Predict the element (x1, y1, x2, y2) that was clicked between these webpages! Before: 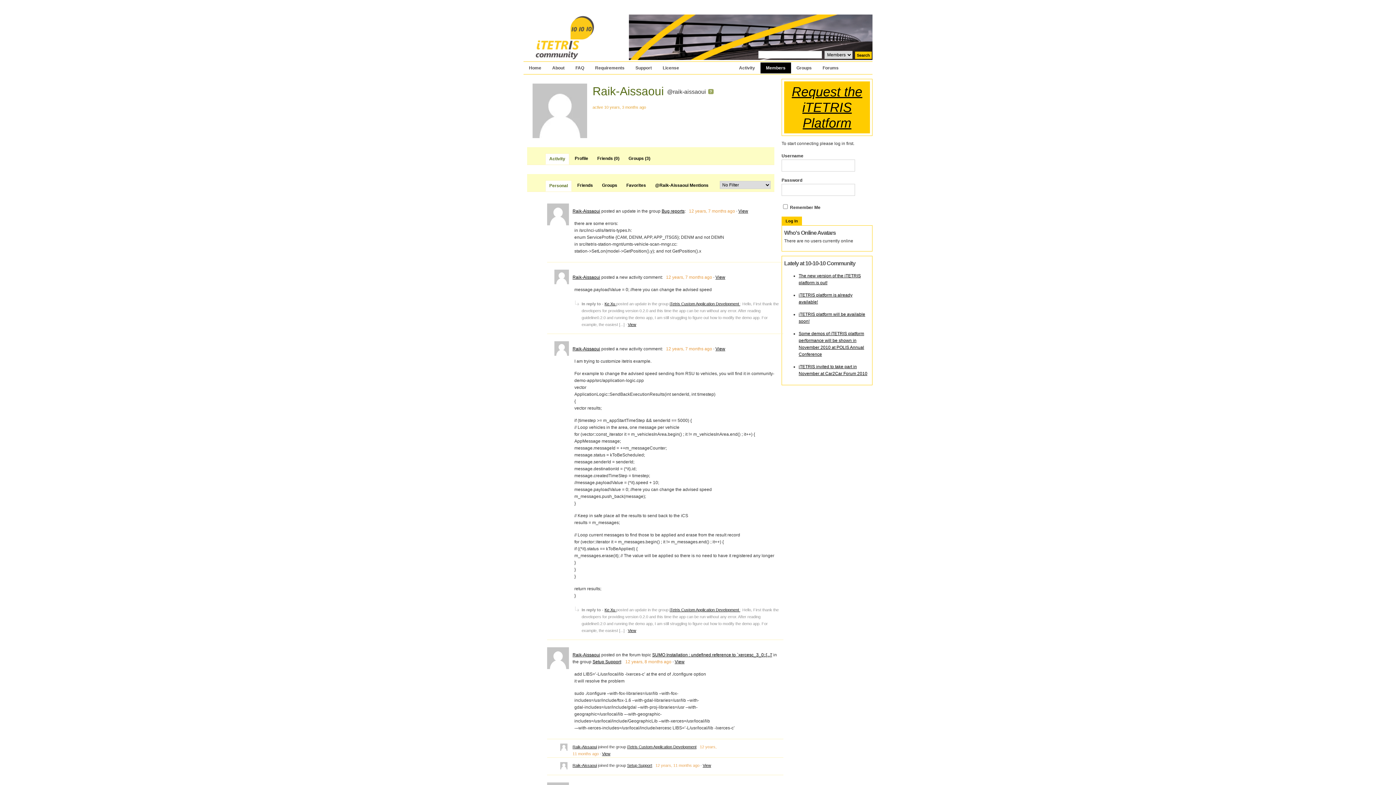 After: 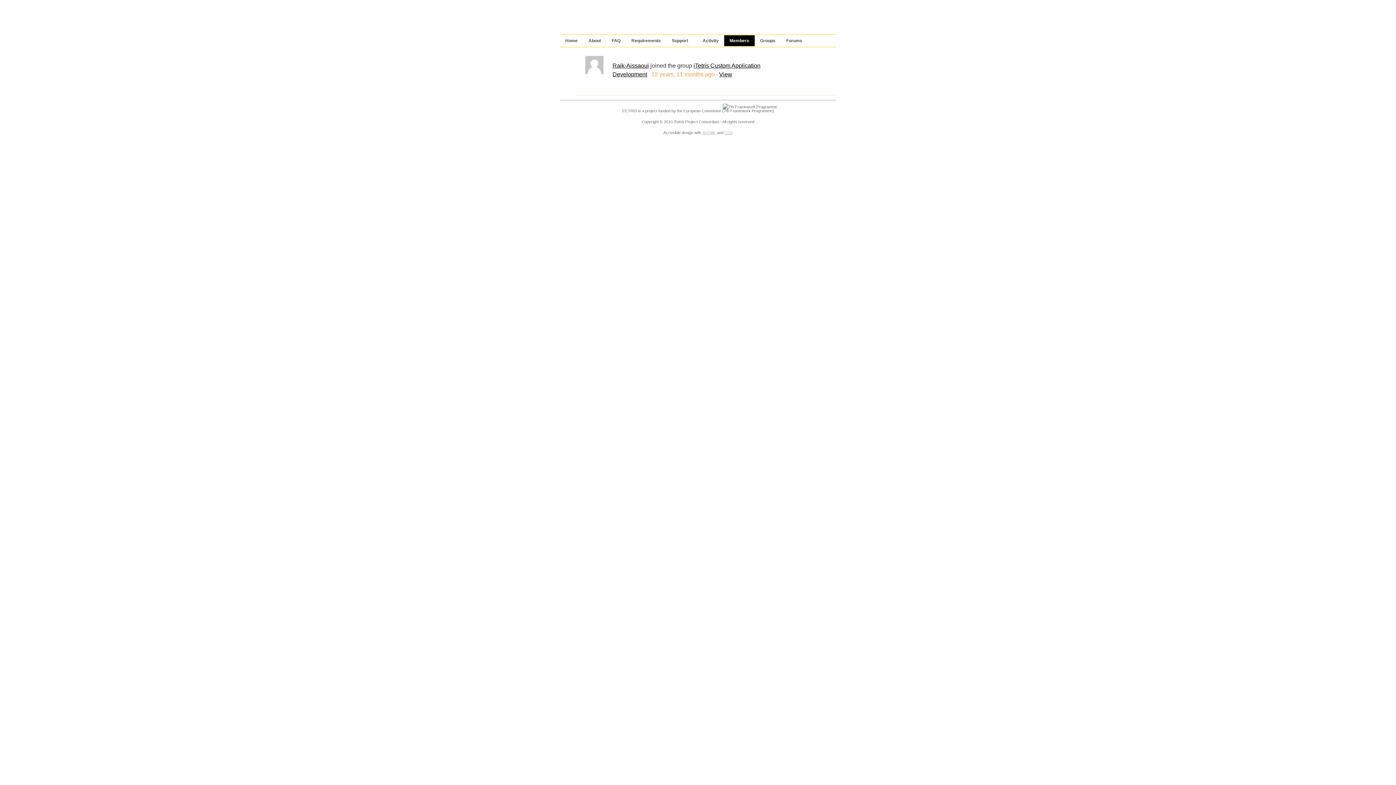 Action: bbox: (602, 752, 610, 756) label: View